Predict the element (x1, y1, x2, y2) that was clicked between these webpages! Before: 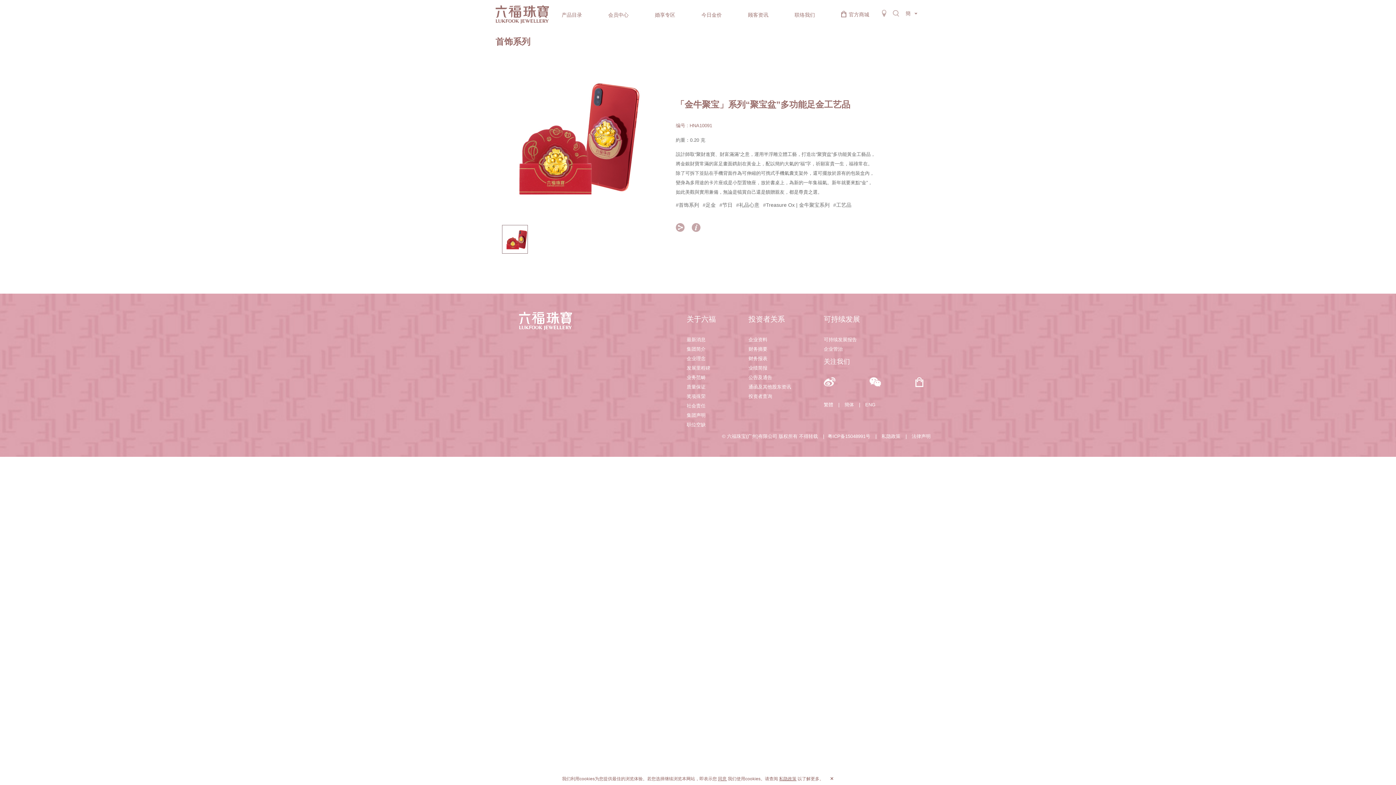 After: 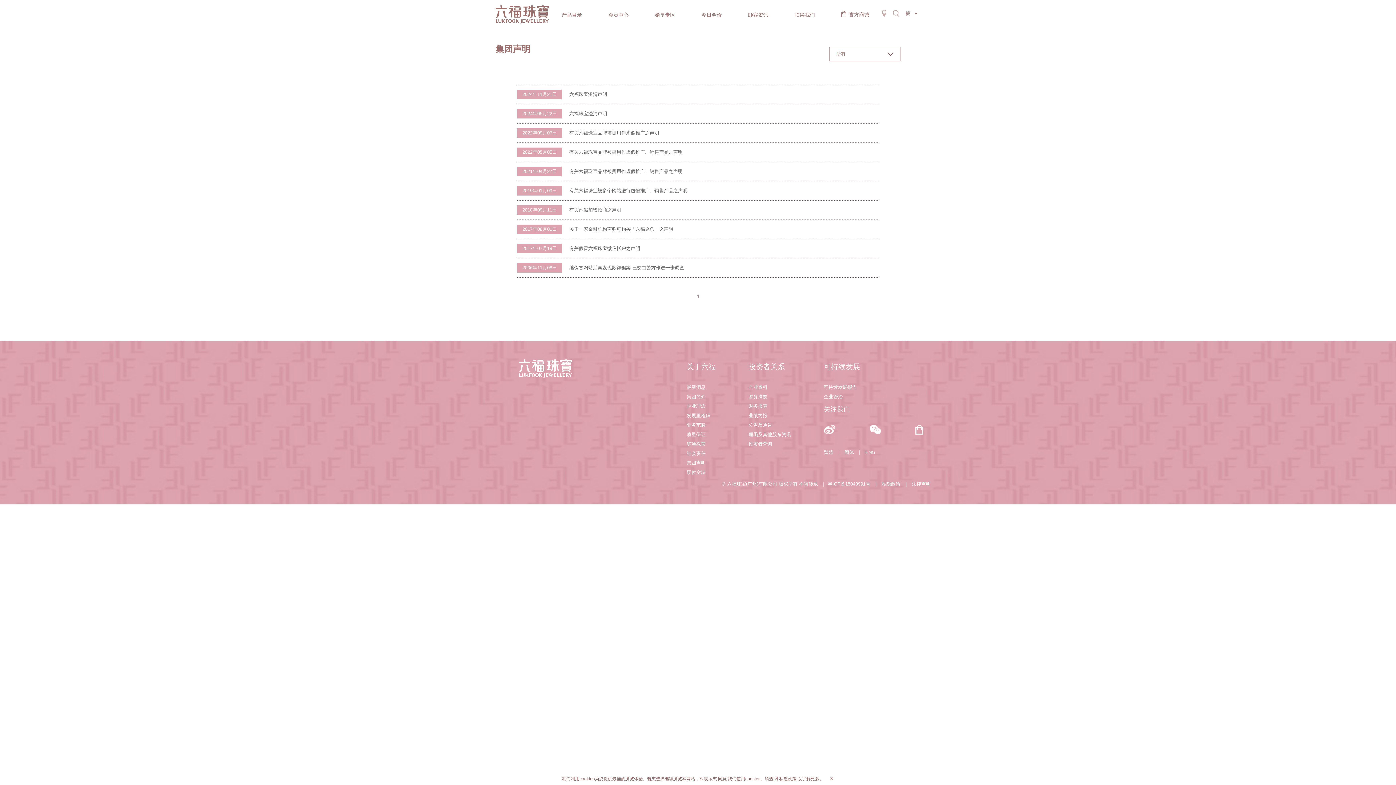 Action: bbox: (686, 410, 716, 420) label: 集团声明